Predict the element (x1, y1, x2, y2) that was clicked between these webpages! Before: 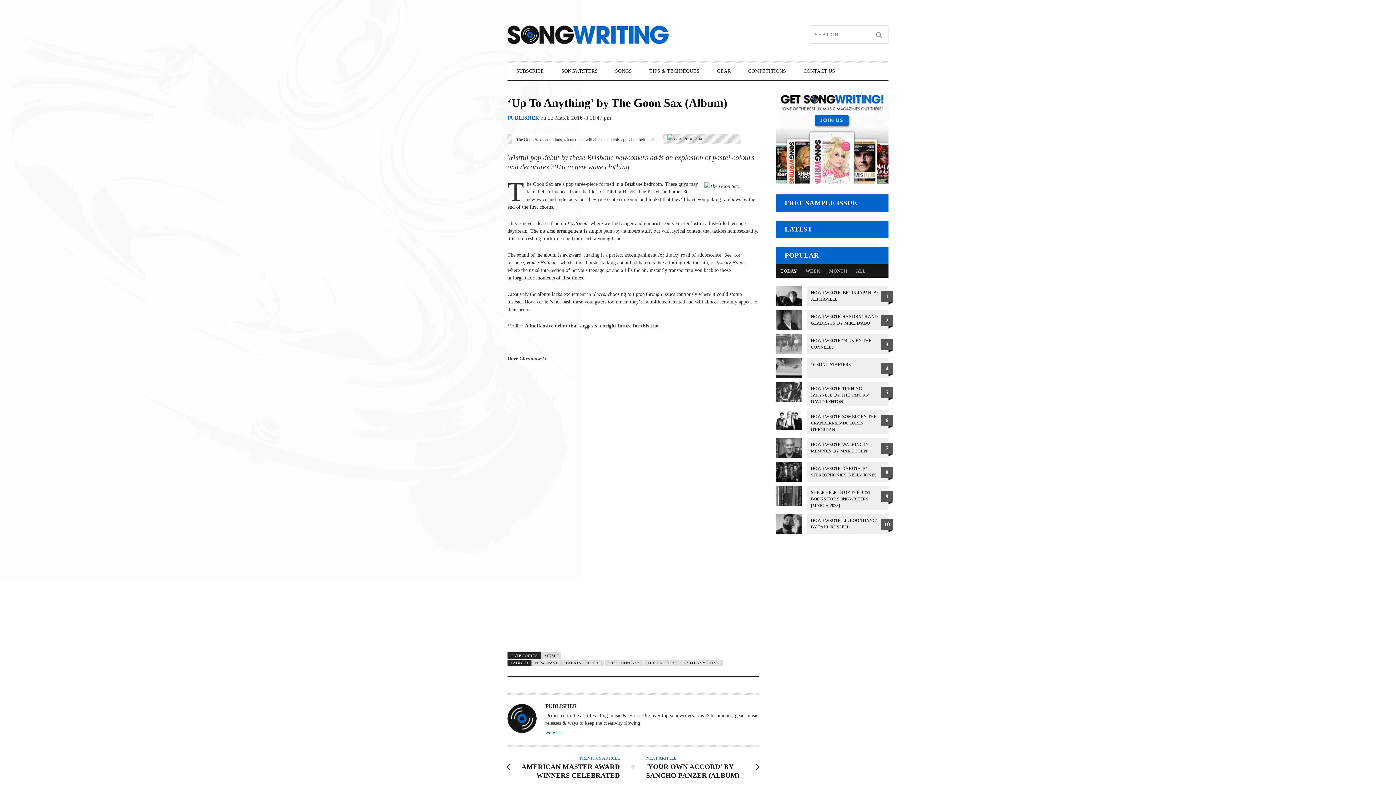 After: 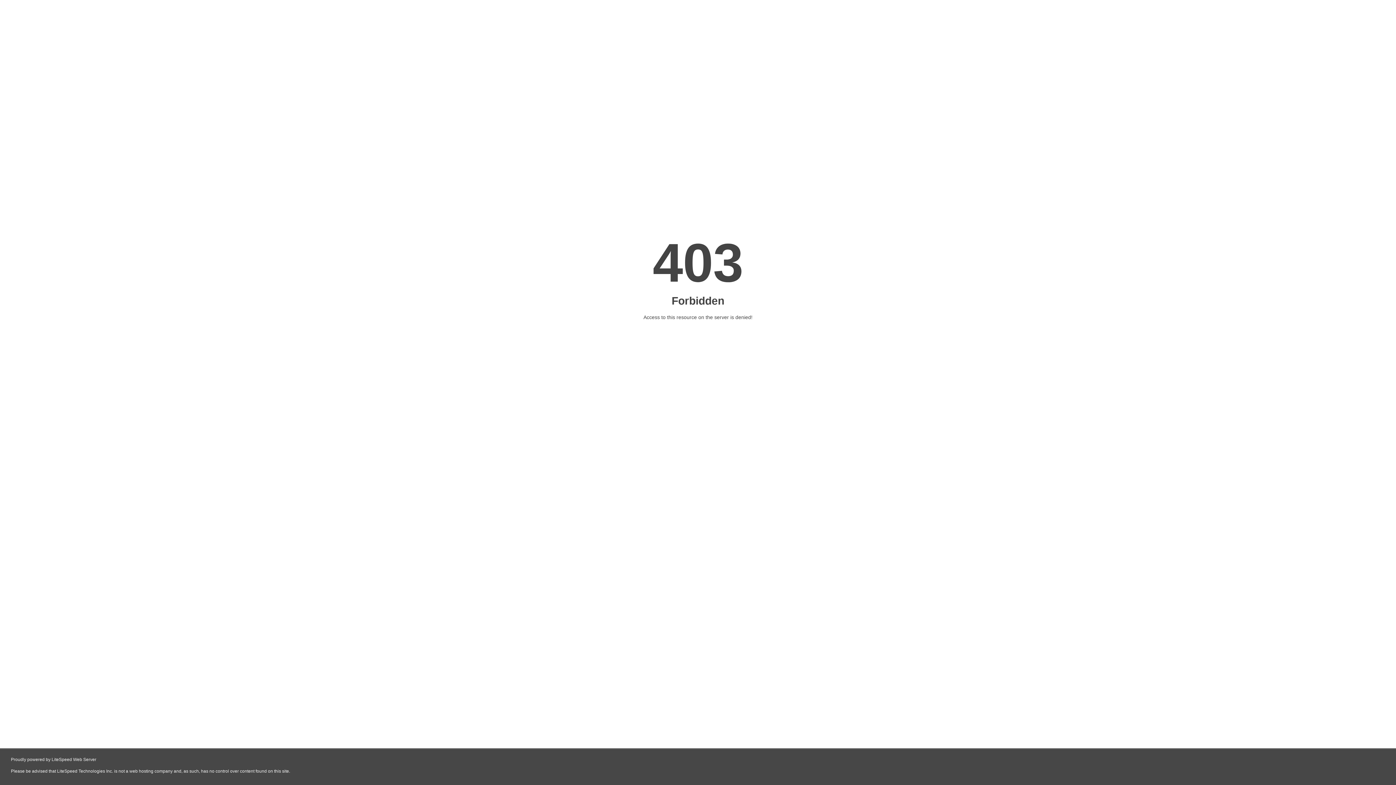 Action: bbox: (870, 25, 888, 44)